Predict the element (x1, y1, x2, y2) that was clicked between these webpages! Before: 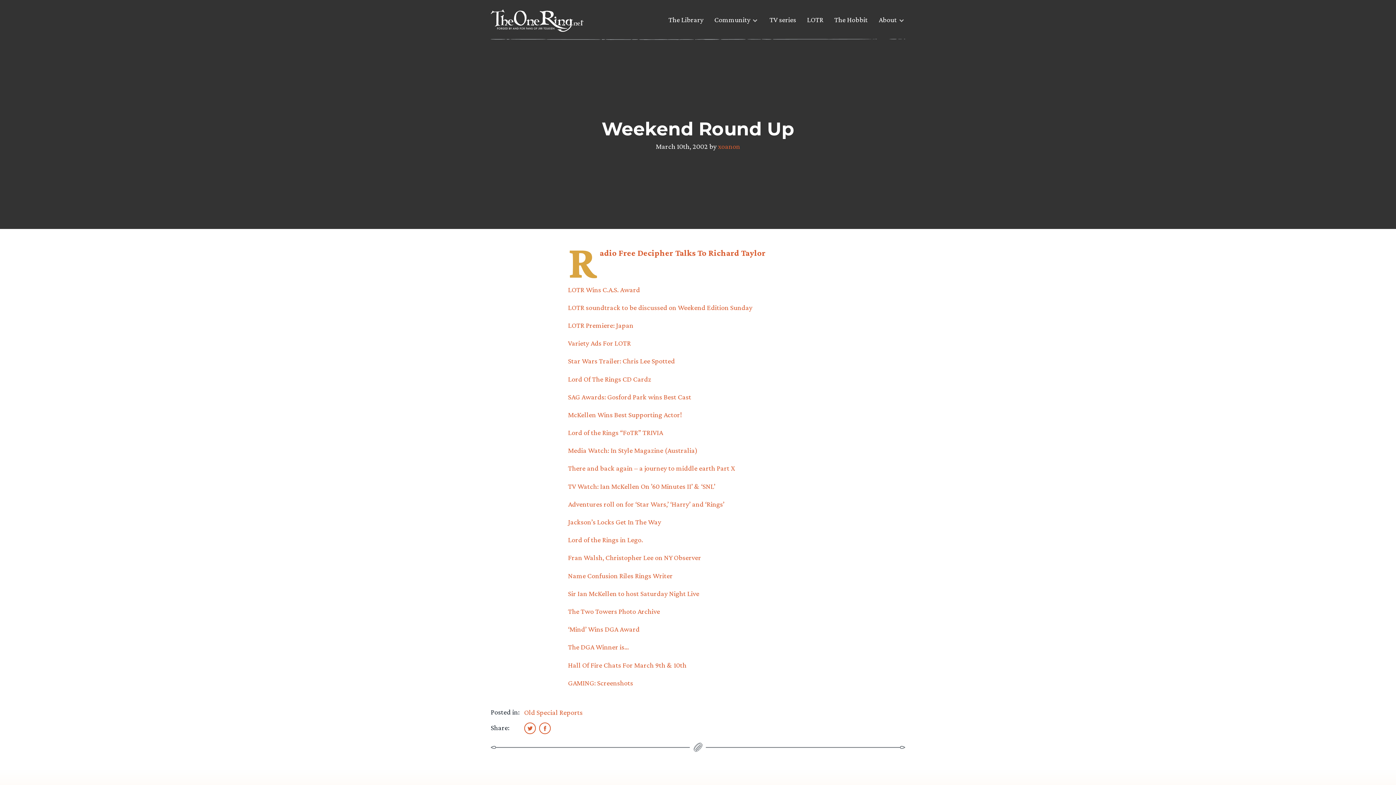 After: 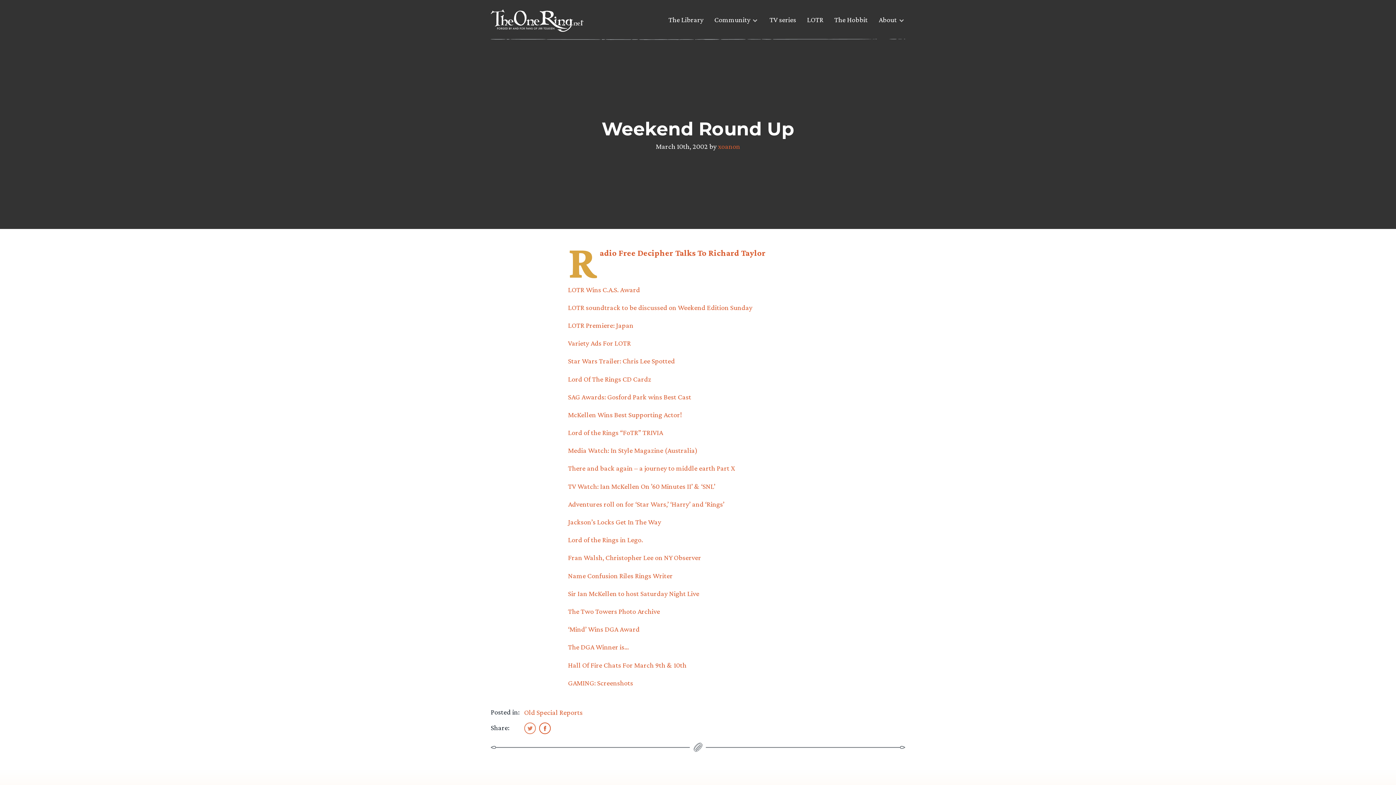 Action: bbox: (524, 722, 535, 733)